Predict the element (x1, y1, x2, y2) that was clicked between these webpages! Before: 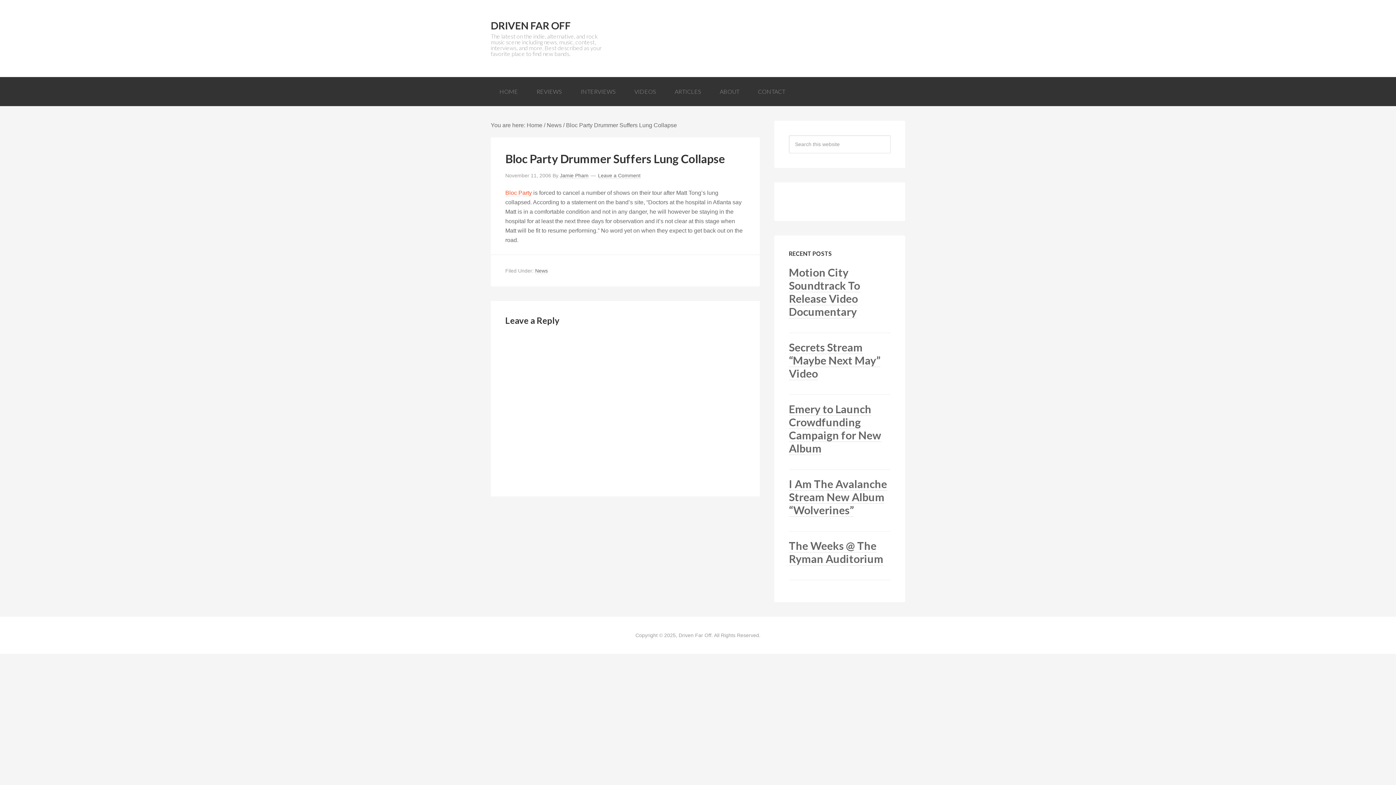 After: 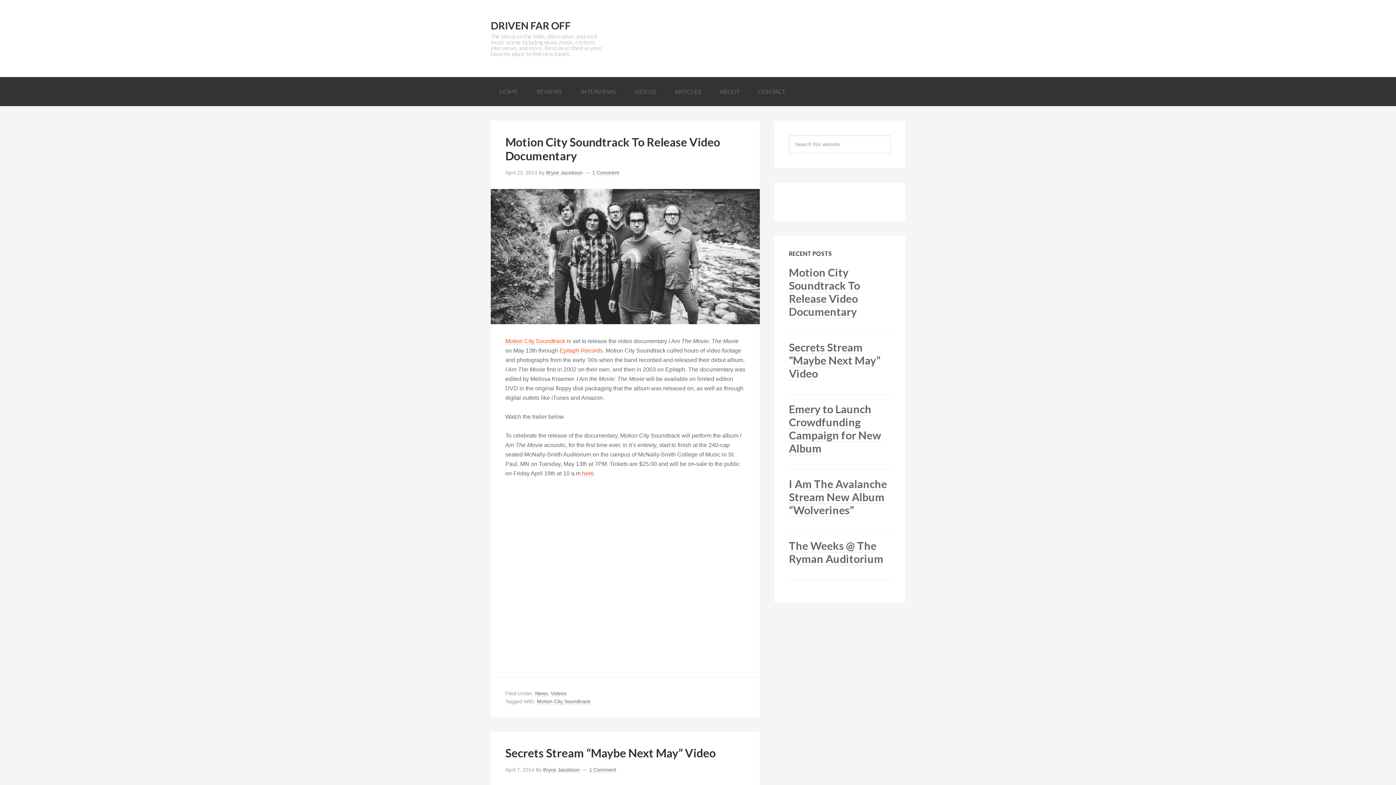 Action: bbox: (526, 122, 542, 128) label: Home